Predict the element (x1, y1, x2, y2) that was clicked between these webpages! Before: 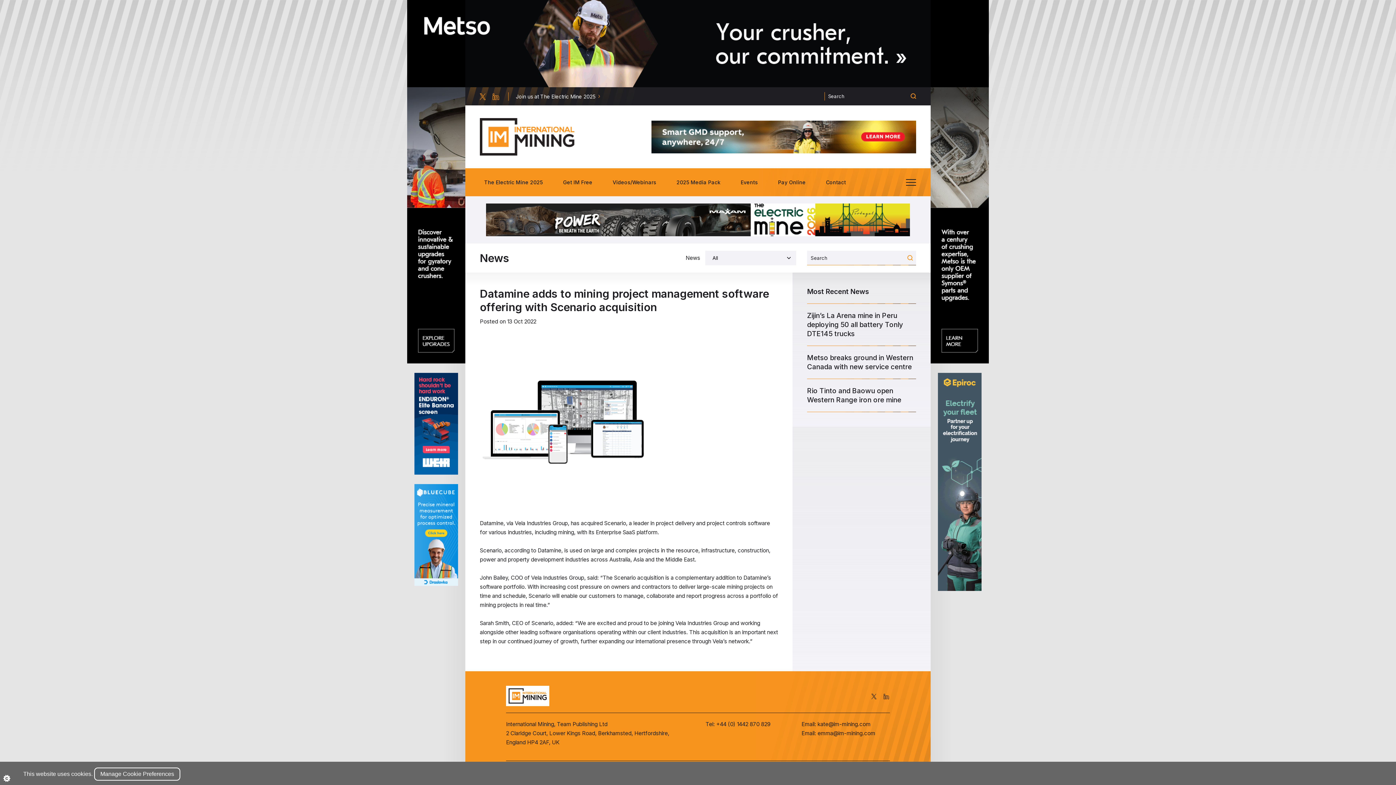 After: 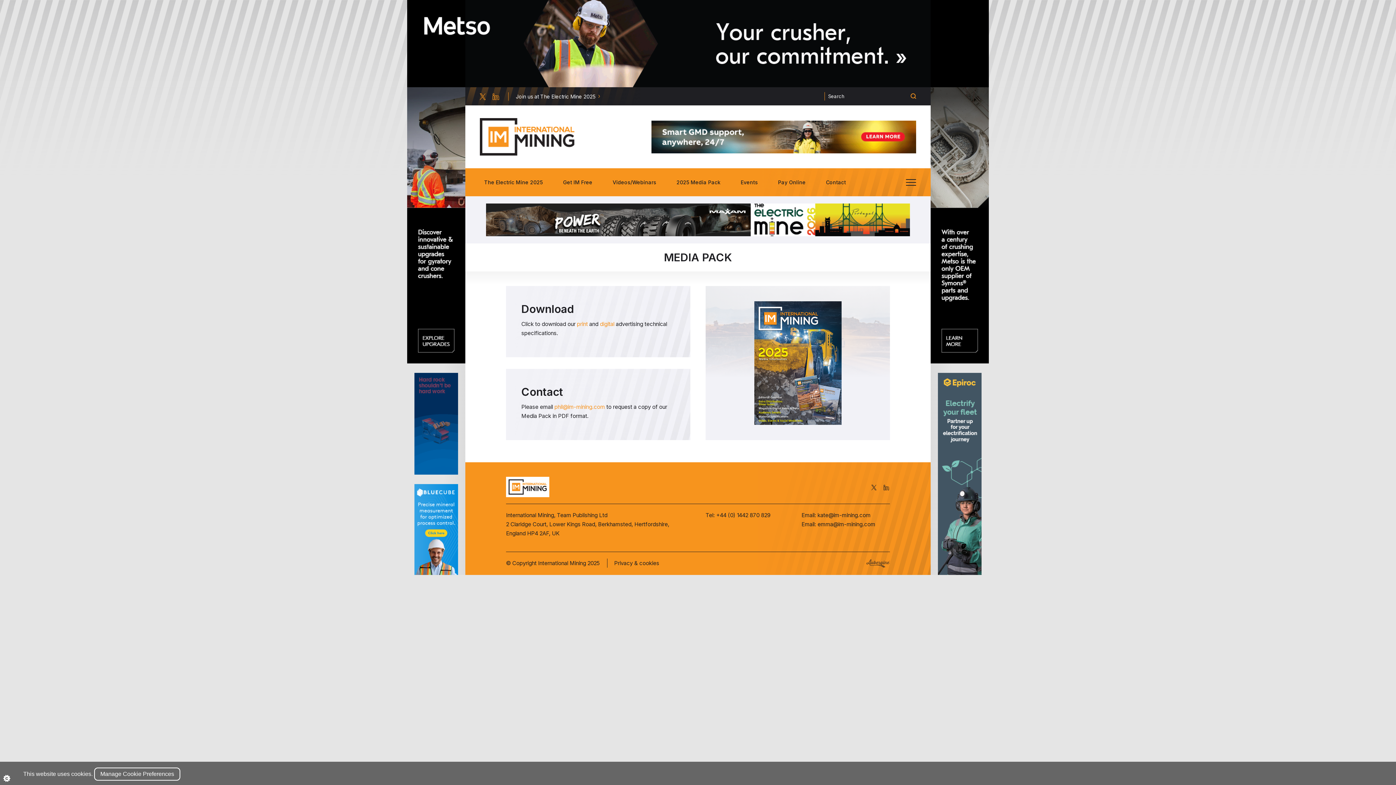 Action: label: 2025 Media Pack bbox: (672, 174, 725, 189)